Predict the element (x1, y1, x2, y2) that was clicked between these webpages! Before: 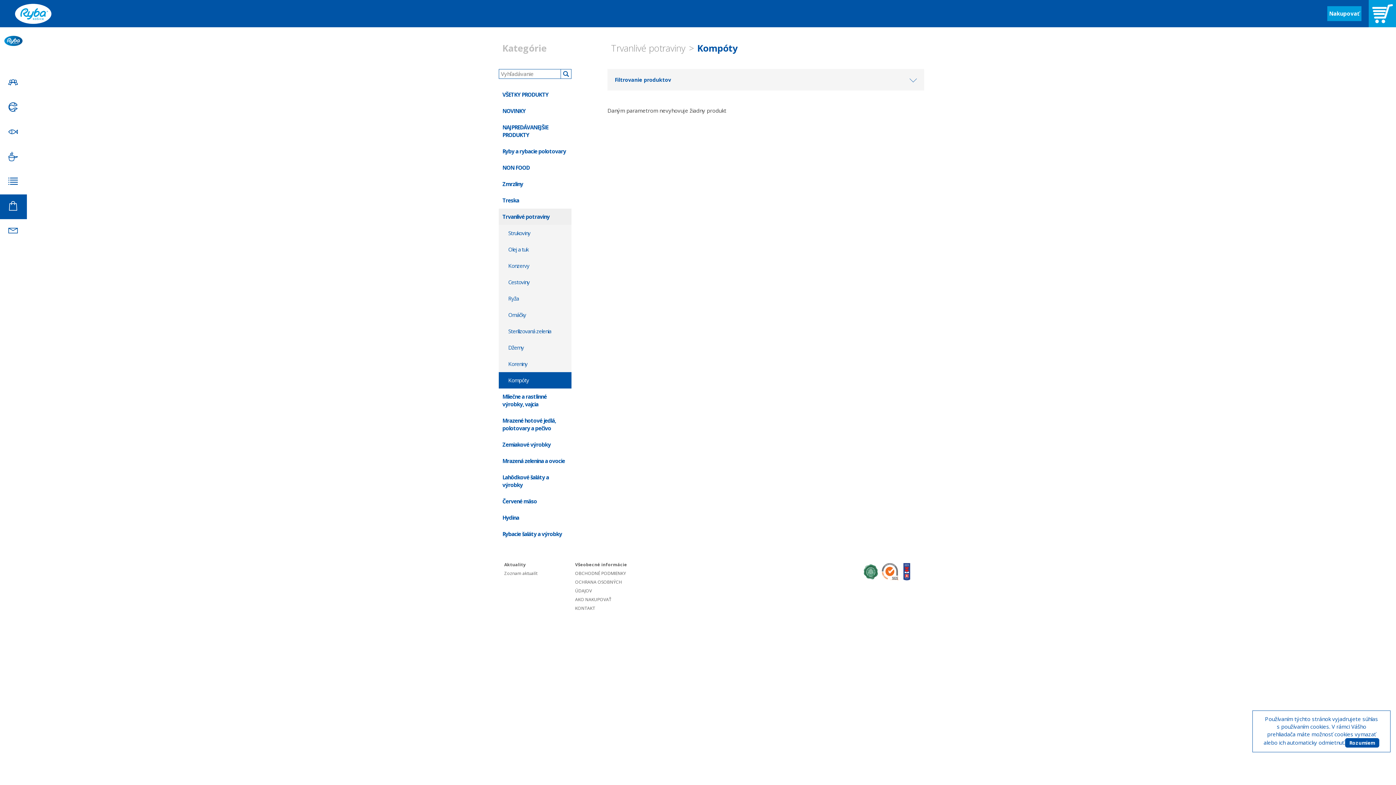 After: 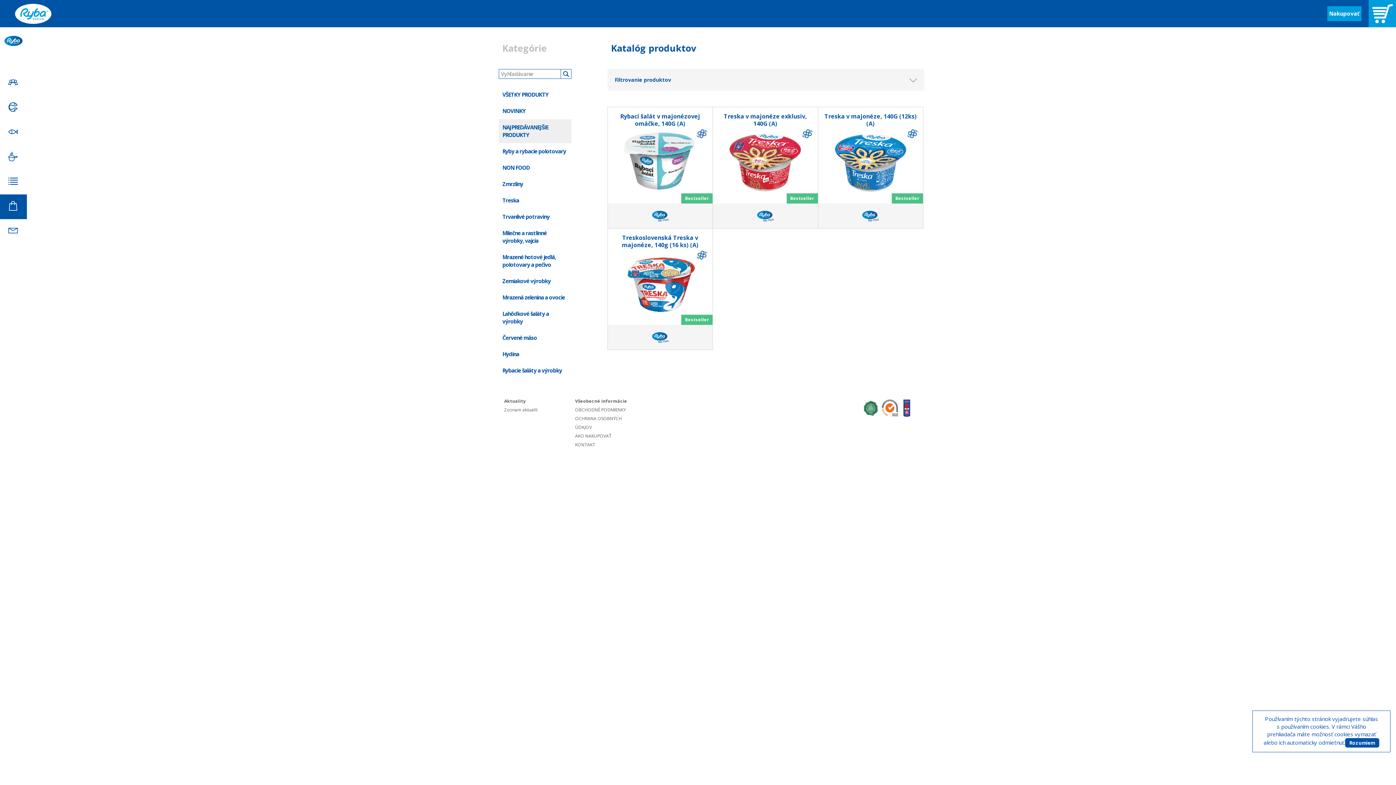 Action: bbox: (498, 119, 571, 143) label: NAJPREDÁVANEJŠIE PRODUKTY